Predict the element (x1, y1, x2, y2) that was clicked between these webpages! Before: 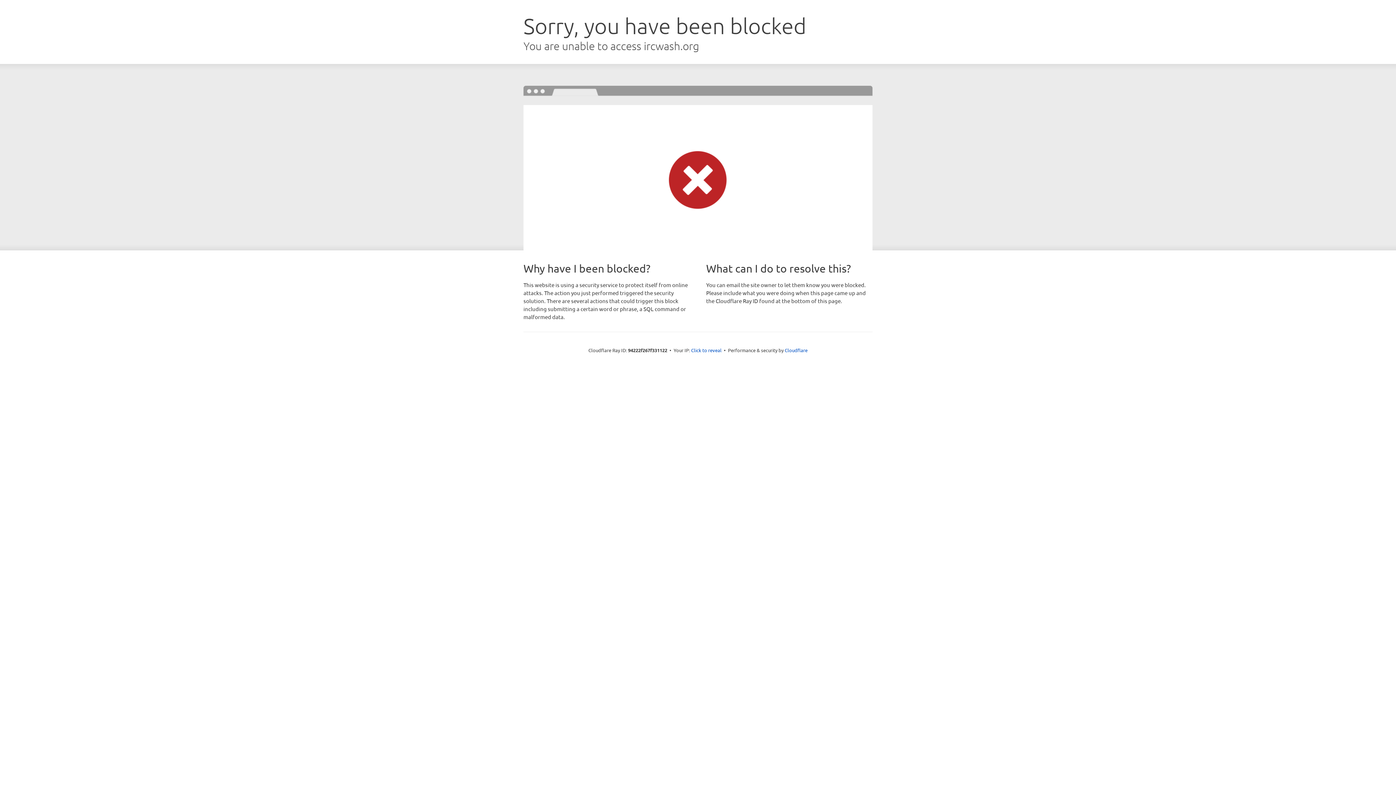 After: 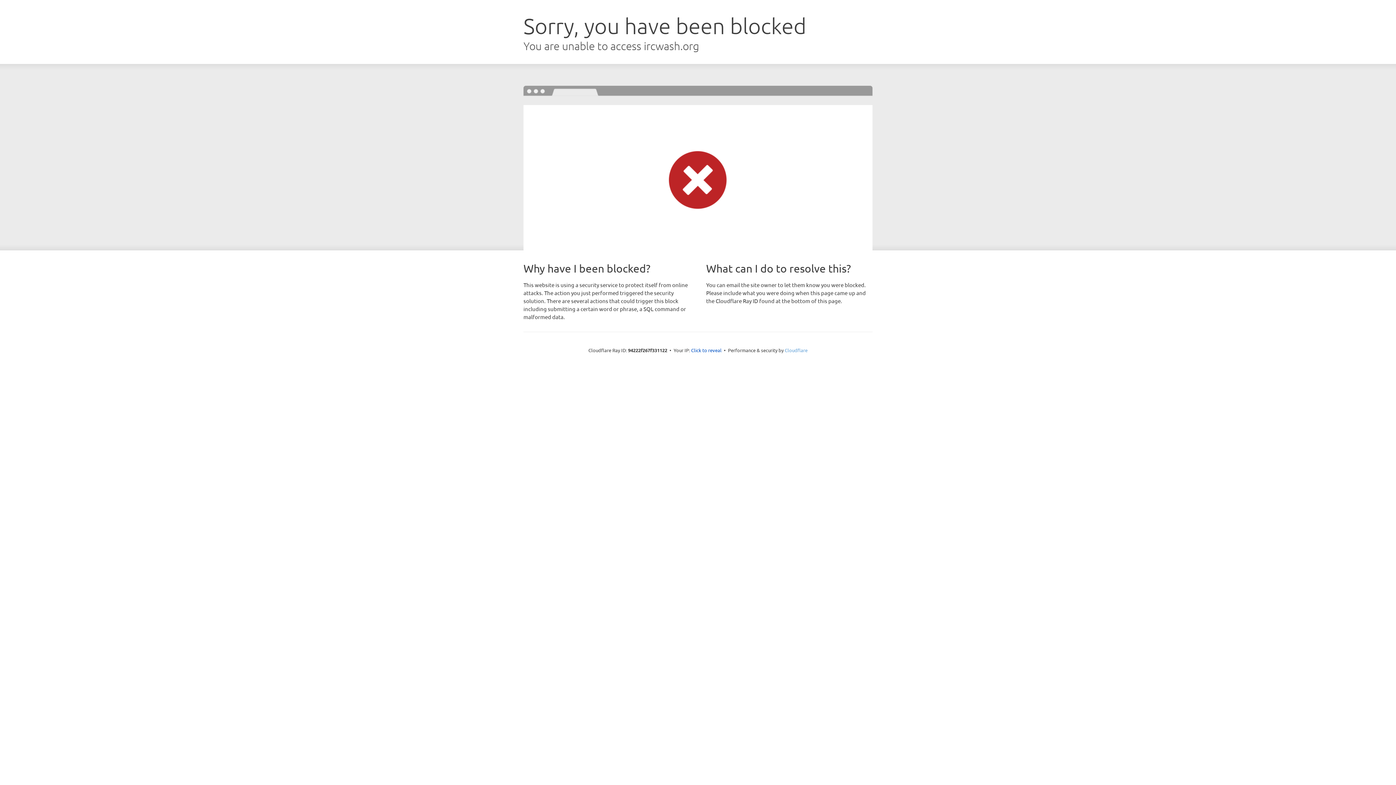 Action: bbox: (784, 347, 807, 353) label: Cloudflare